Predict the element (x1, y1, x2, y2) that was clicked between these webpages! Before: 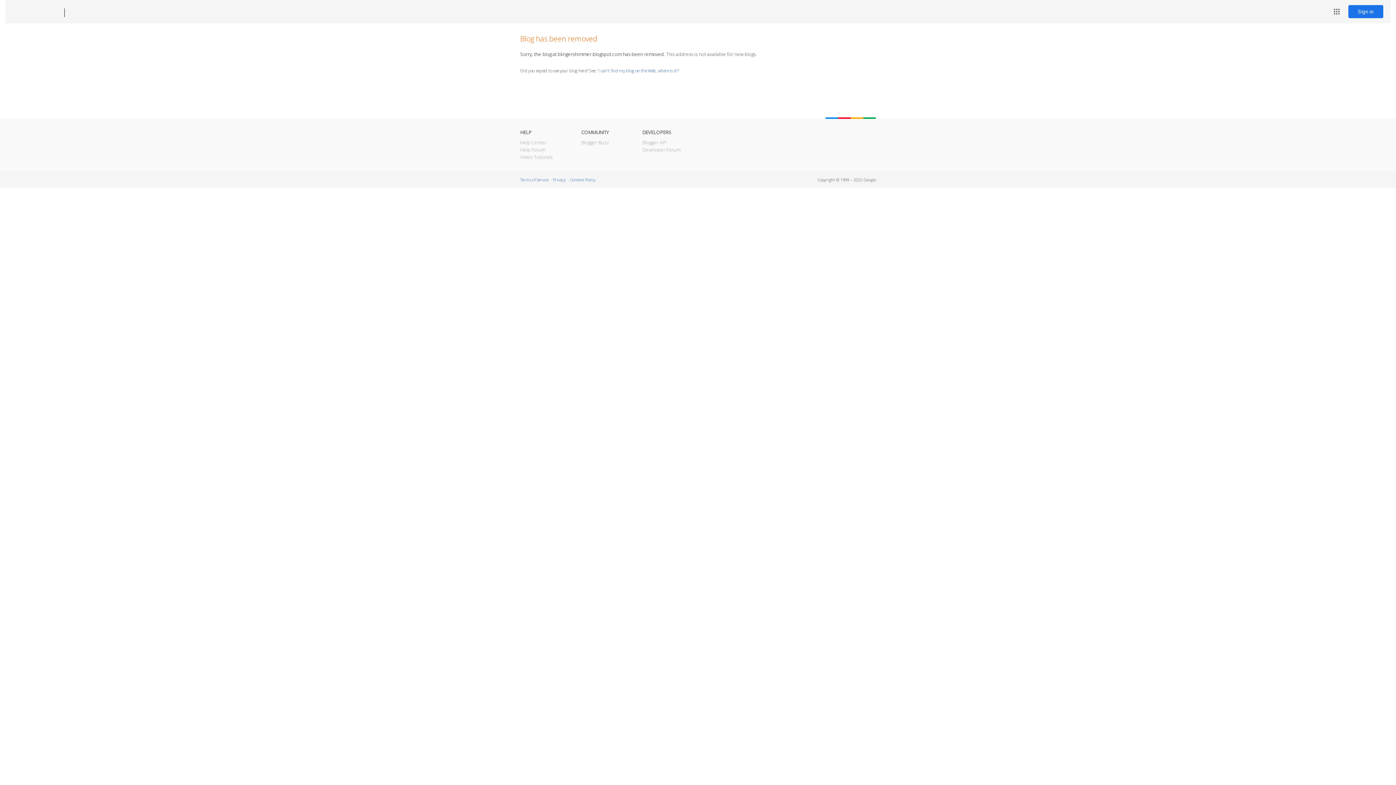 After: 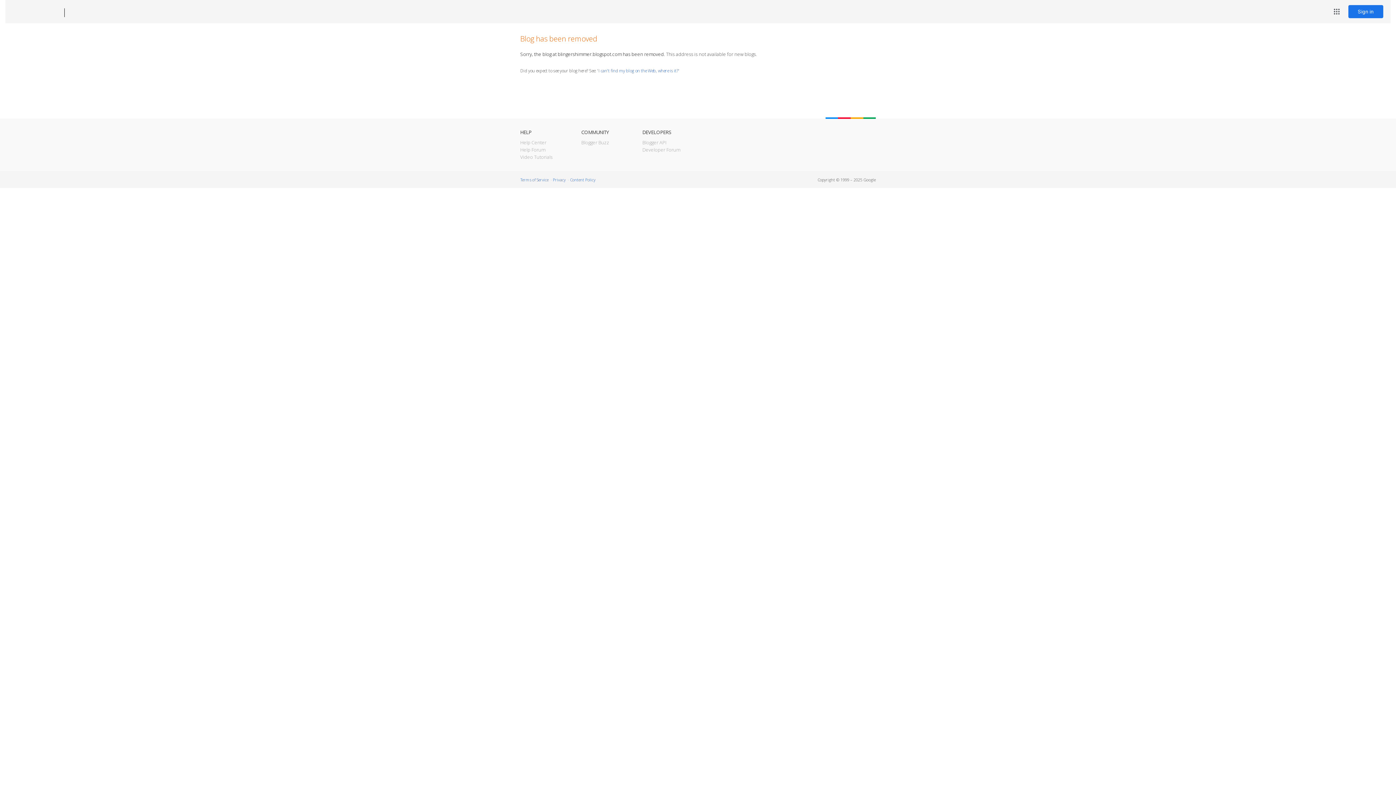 Action: bbox: (12, 7, 53, 17) label: Blogger